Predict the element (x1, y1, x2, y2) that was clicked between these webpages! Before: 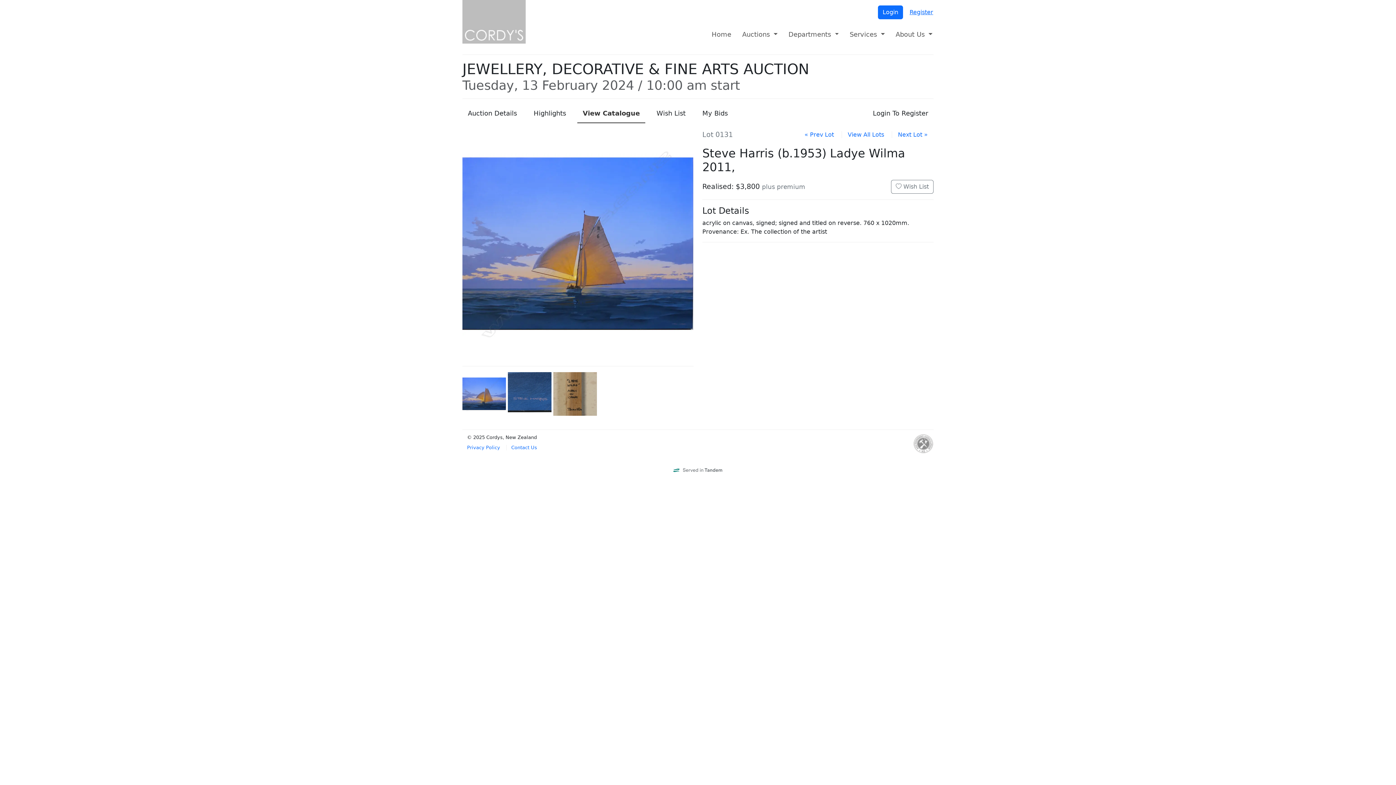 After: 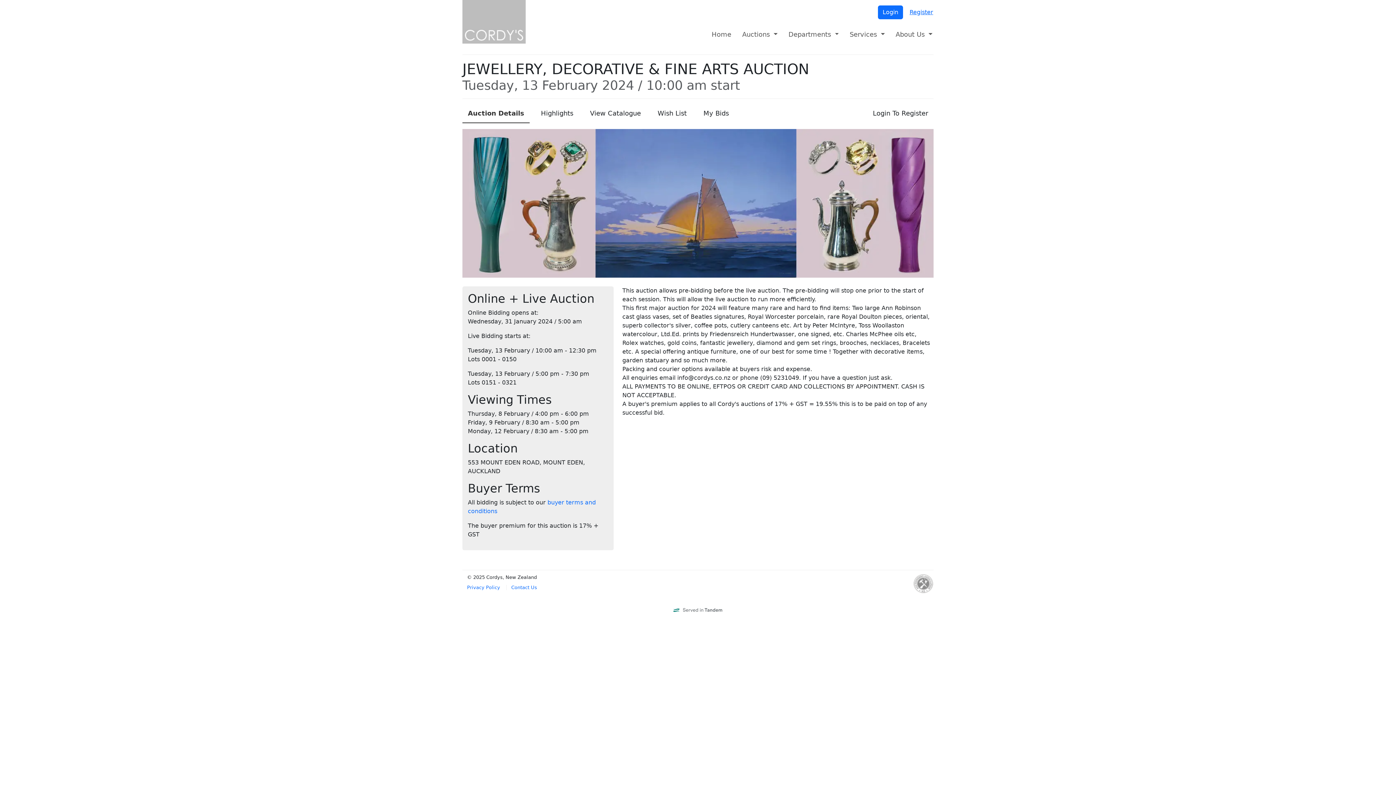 Action: bbox: (462, 104, 522, 123) label: Auction Details